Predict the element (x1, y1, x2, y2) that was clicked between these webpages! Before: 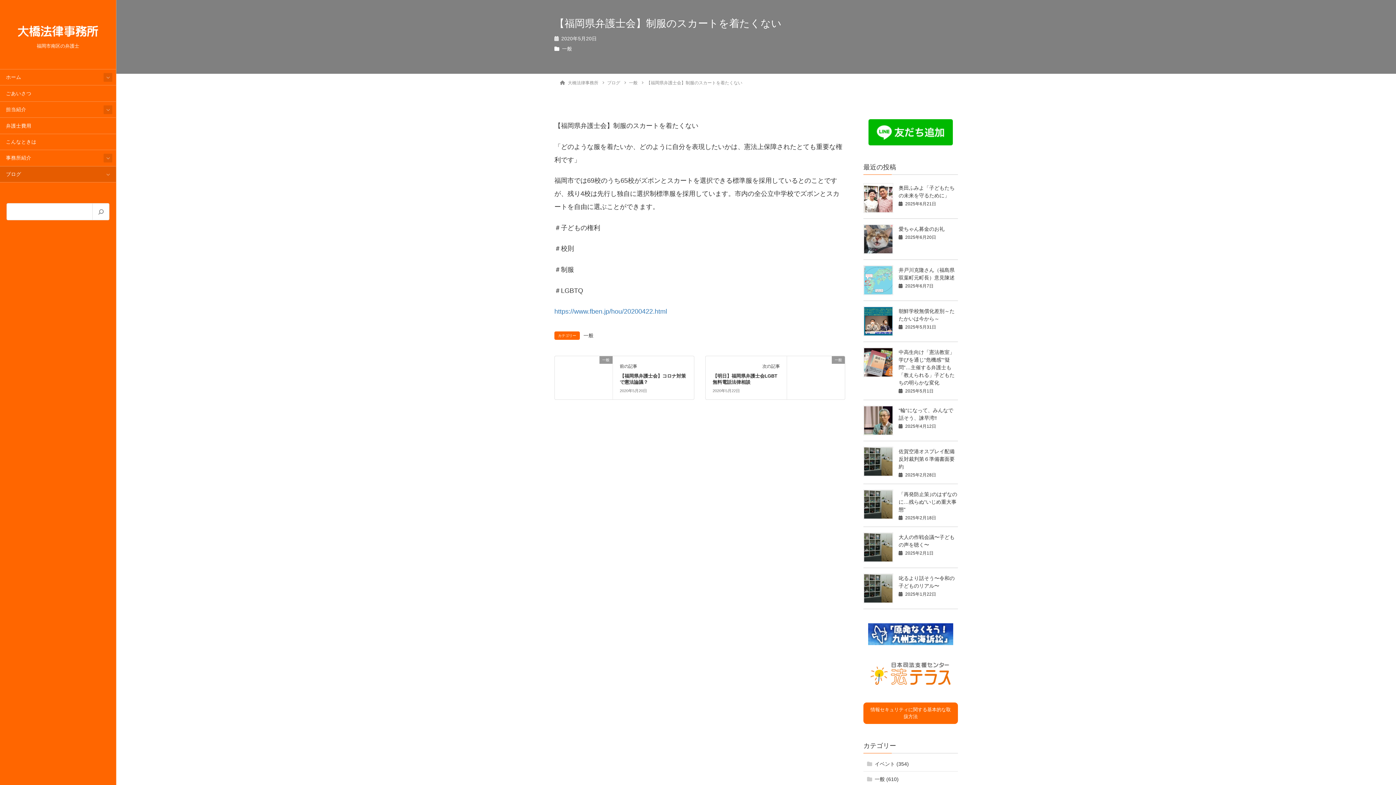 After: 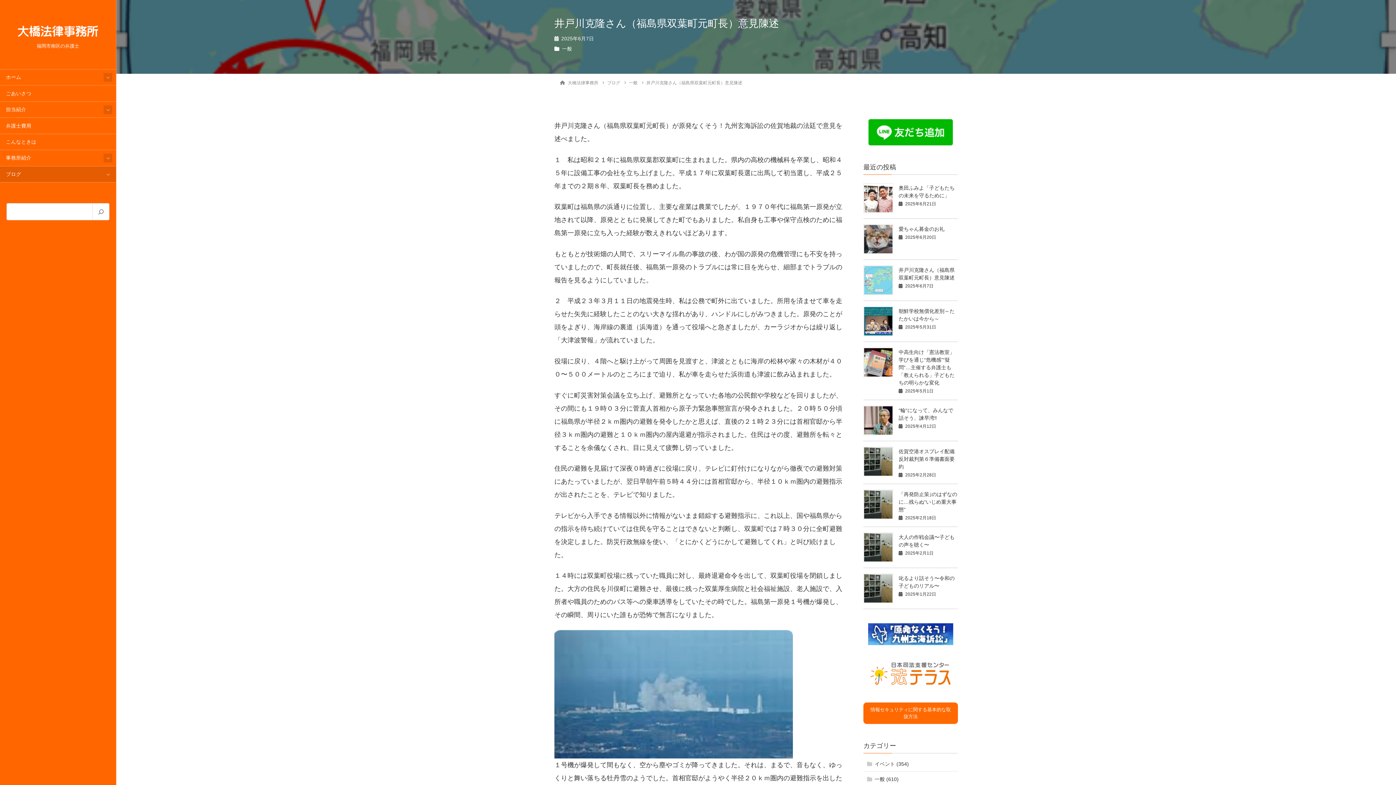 Action: bbox: (863, 265, 893, 295)